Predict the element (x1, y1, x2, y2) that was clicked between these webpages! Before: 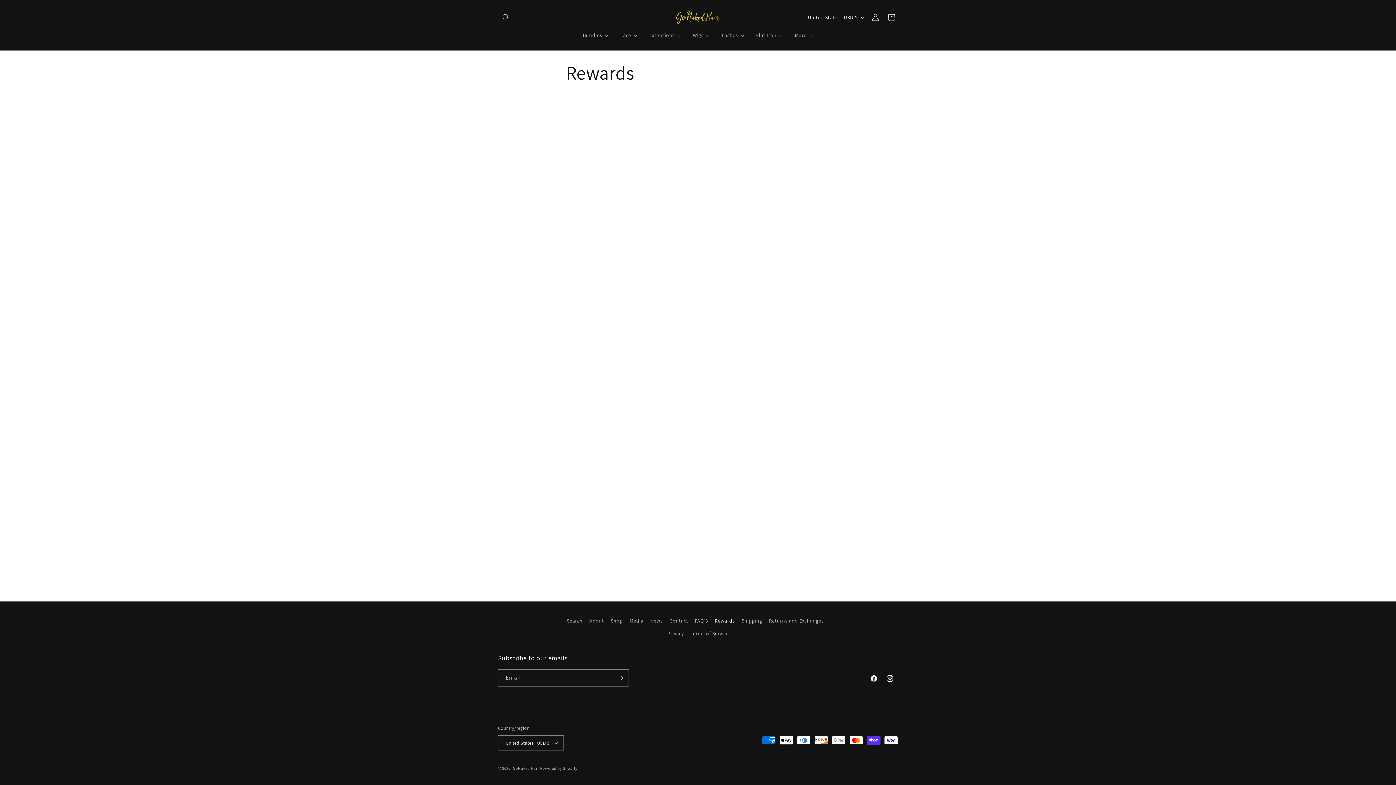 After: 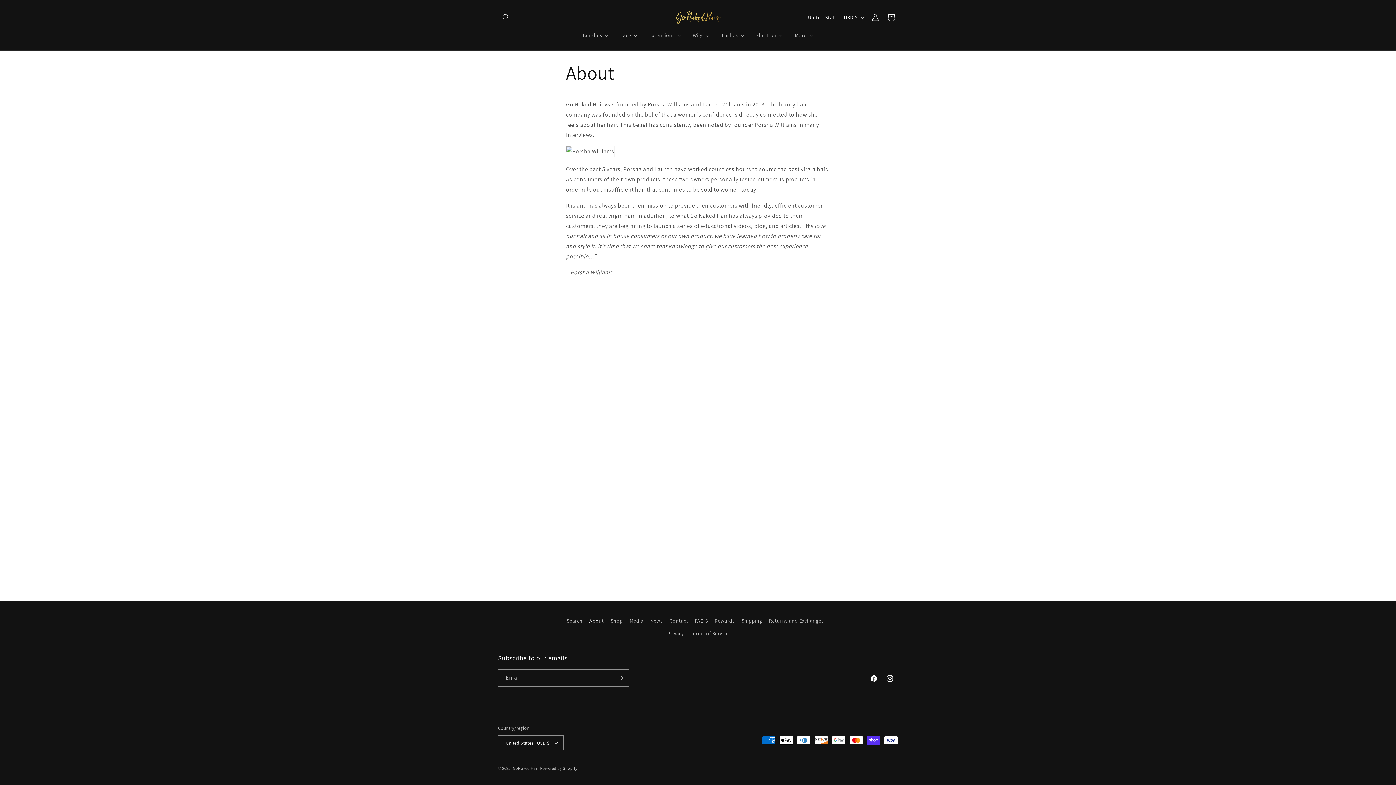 Action: label: About bbox: (589, 614, 604, 627)